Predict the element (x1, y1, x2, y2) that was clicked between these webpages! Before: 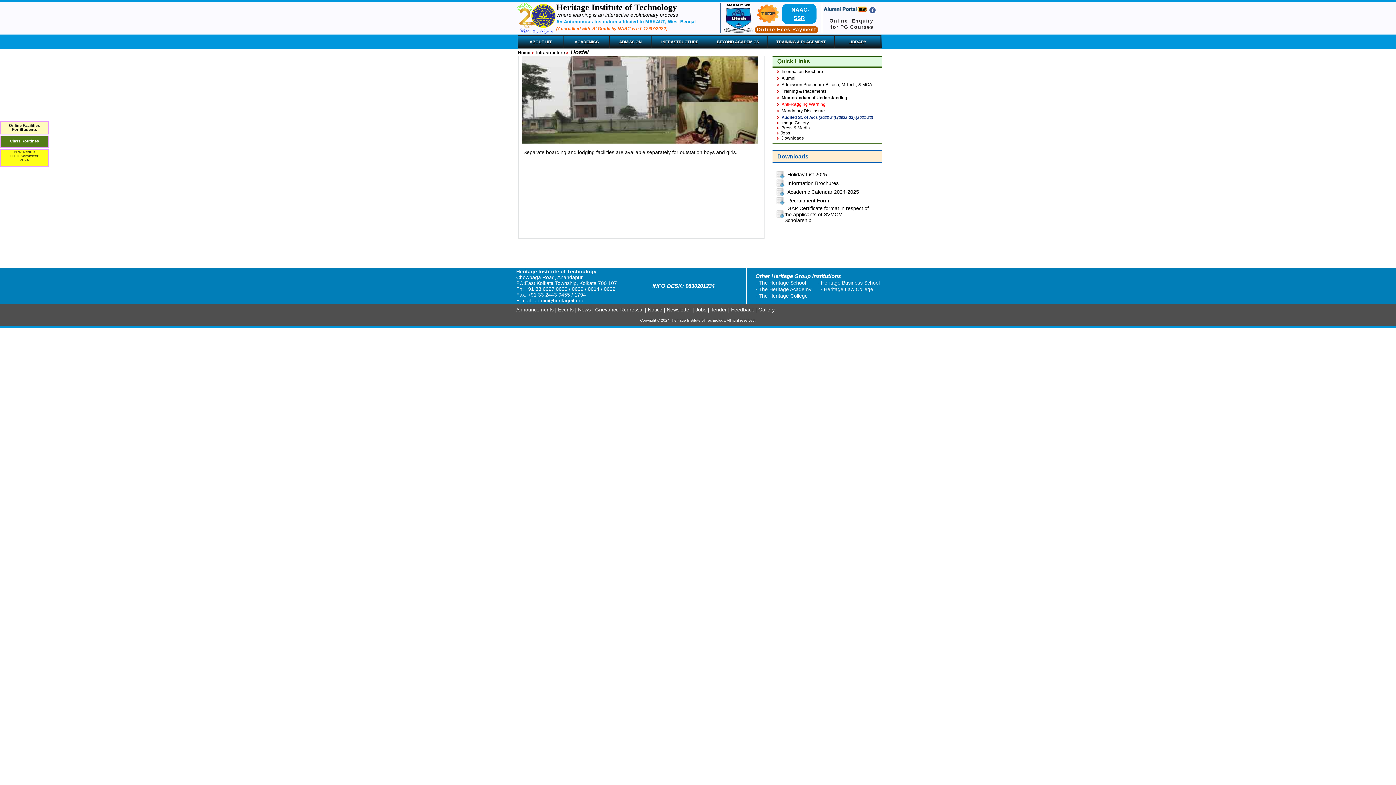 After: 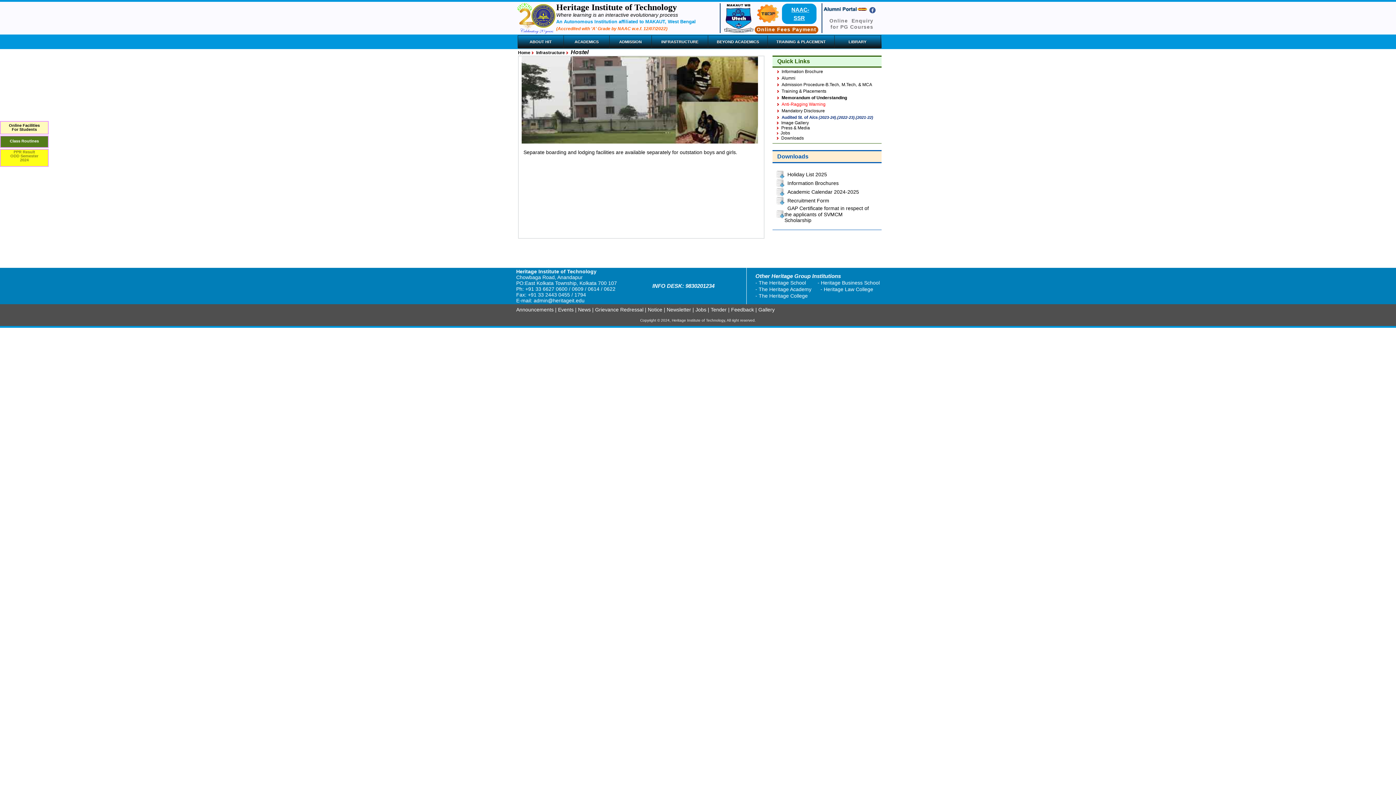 Action: bbox: (756, 26, 816, 32) label: Online Fees Payment